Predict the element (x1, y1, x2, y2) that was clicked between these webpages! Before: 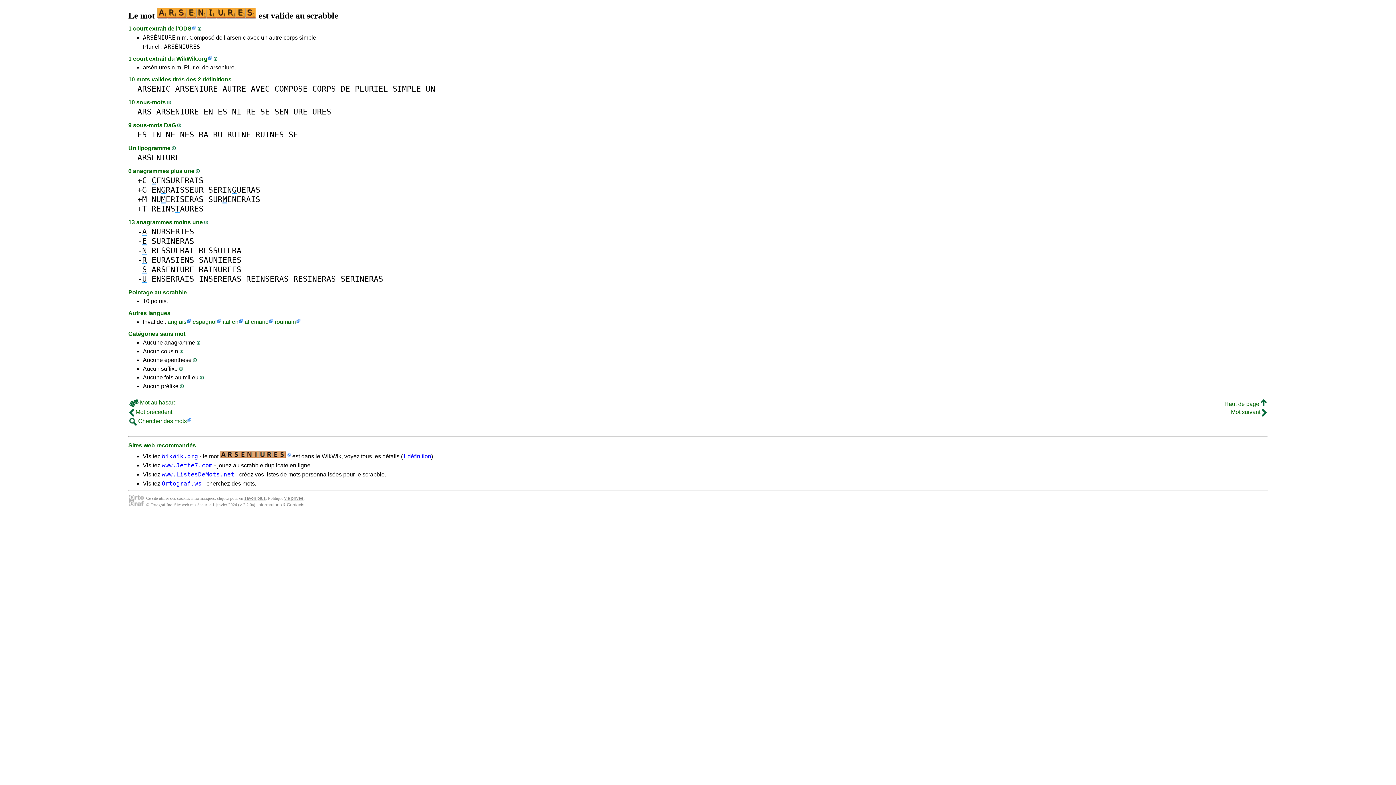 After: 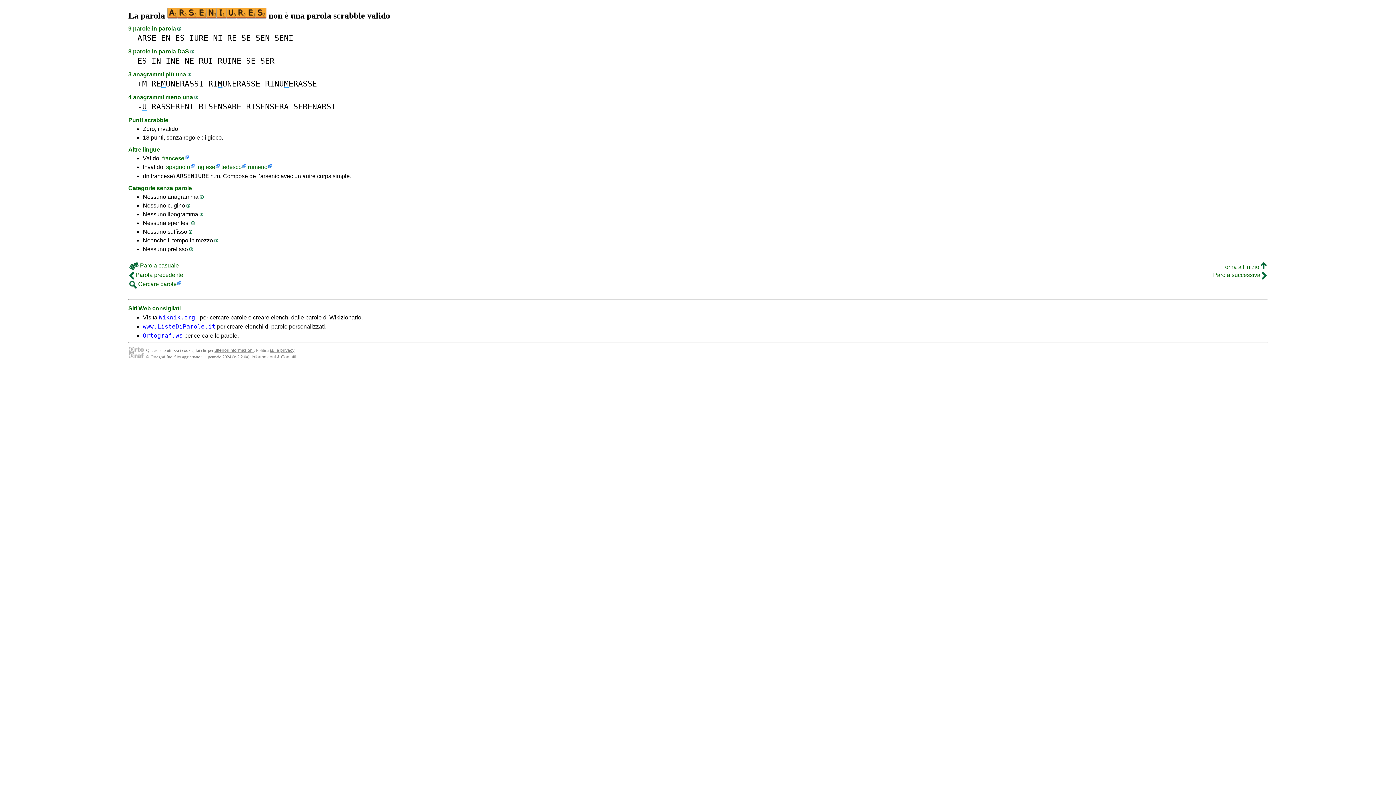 Action: label: italien bbox: (222, 318, 243, 325)